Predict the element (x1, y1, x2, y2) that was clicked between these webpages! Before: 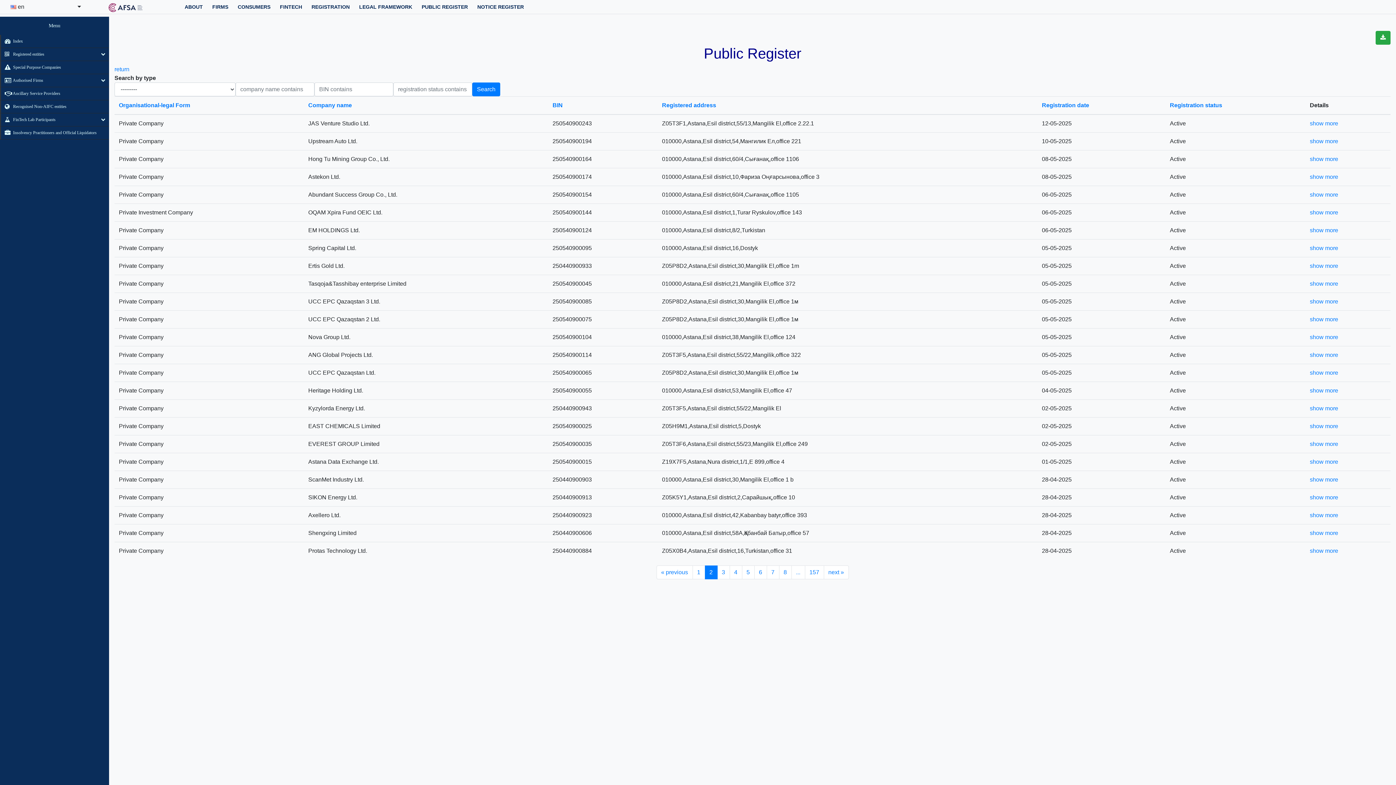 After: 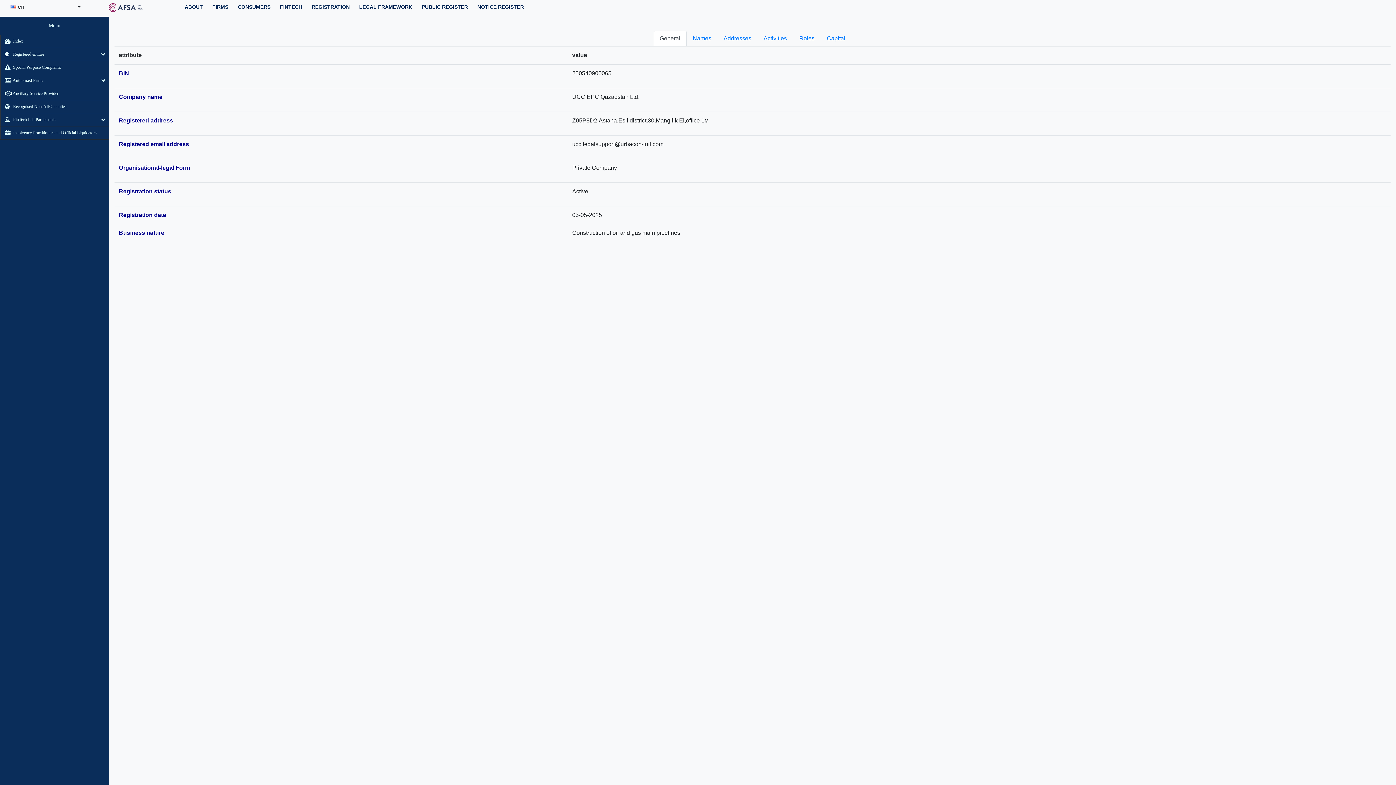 Action: bbox: (1310, 369, 1338, 376) label: show more